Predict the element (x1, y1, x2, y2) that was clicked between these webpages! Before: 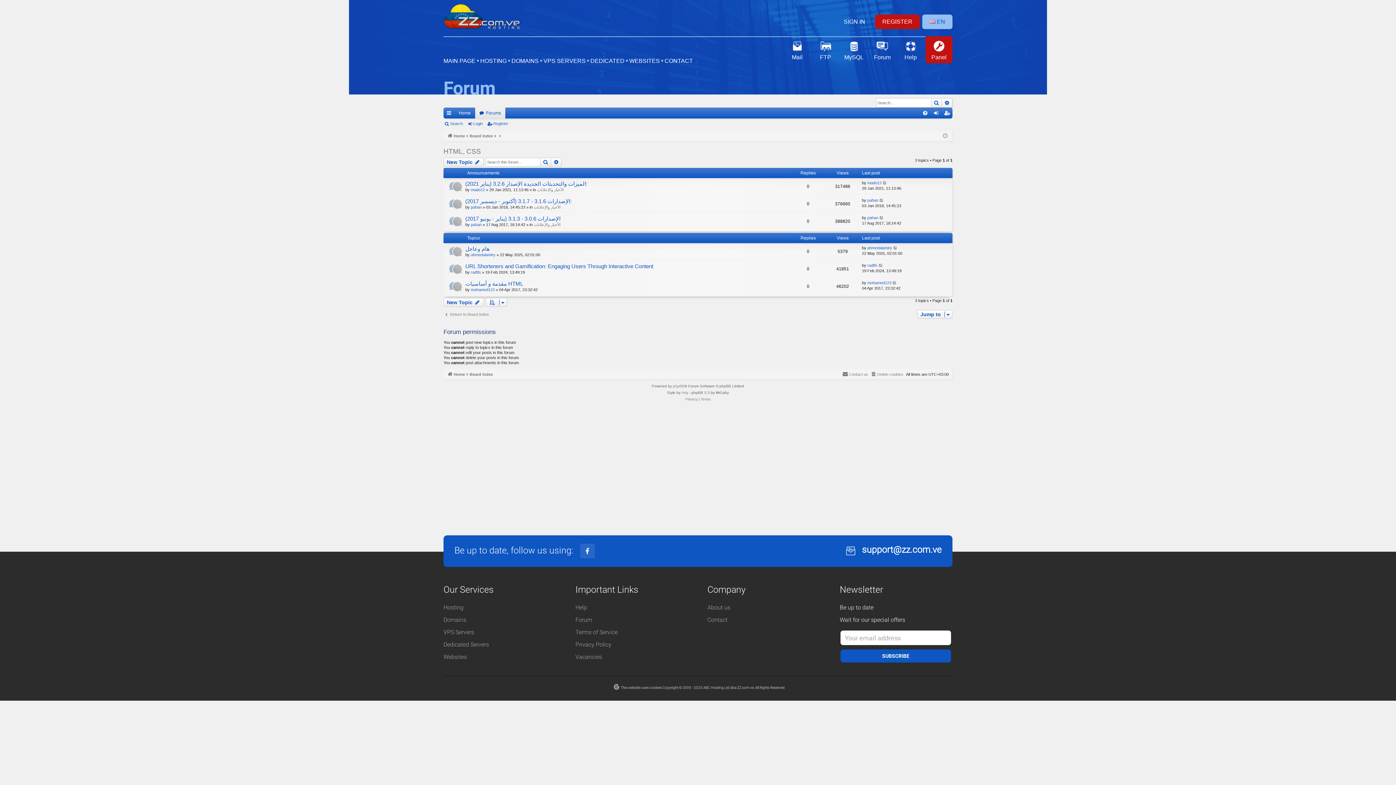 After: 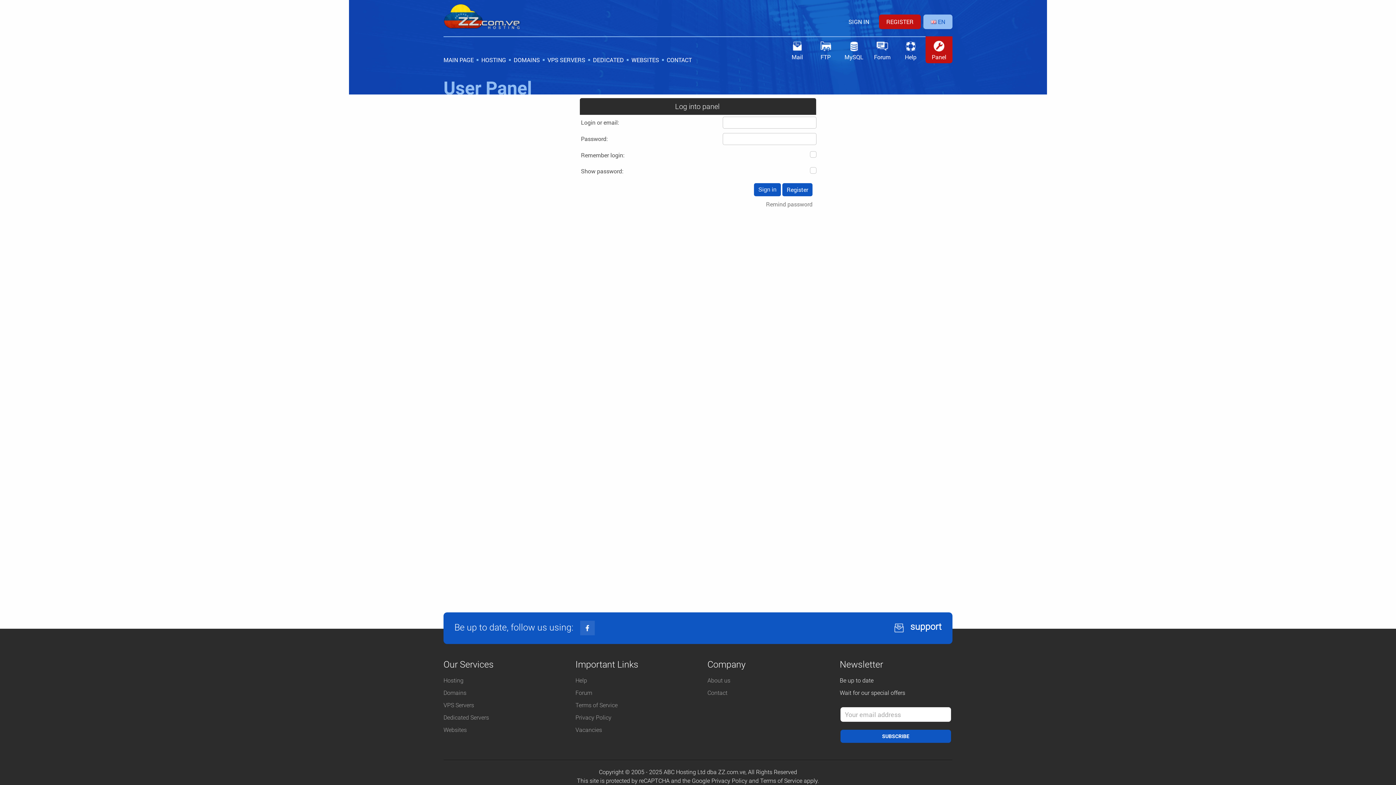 Action: bbox: (925, 36, 952, 63) label: Panel